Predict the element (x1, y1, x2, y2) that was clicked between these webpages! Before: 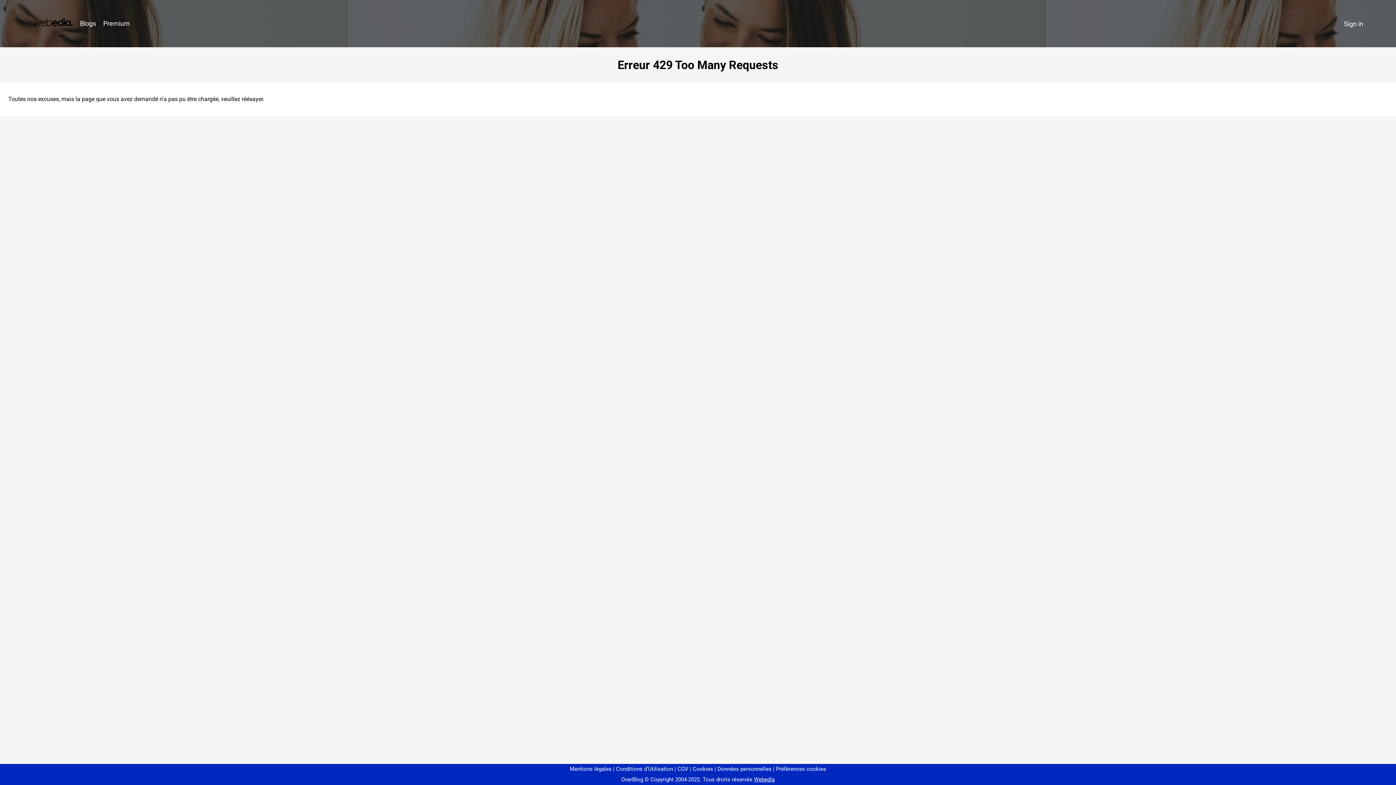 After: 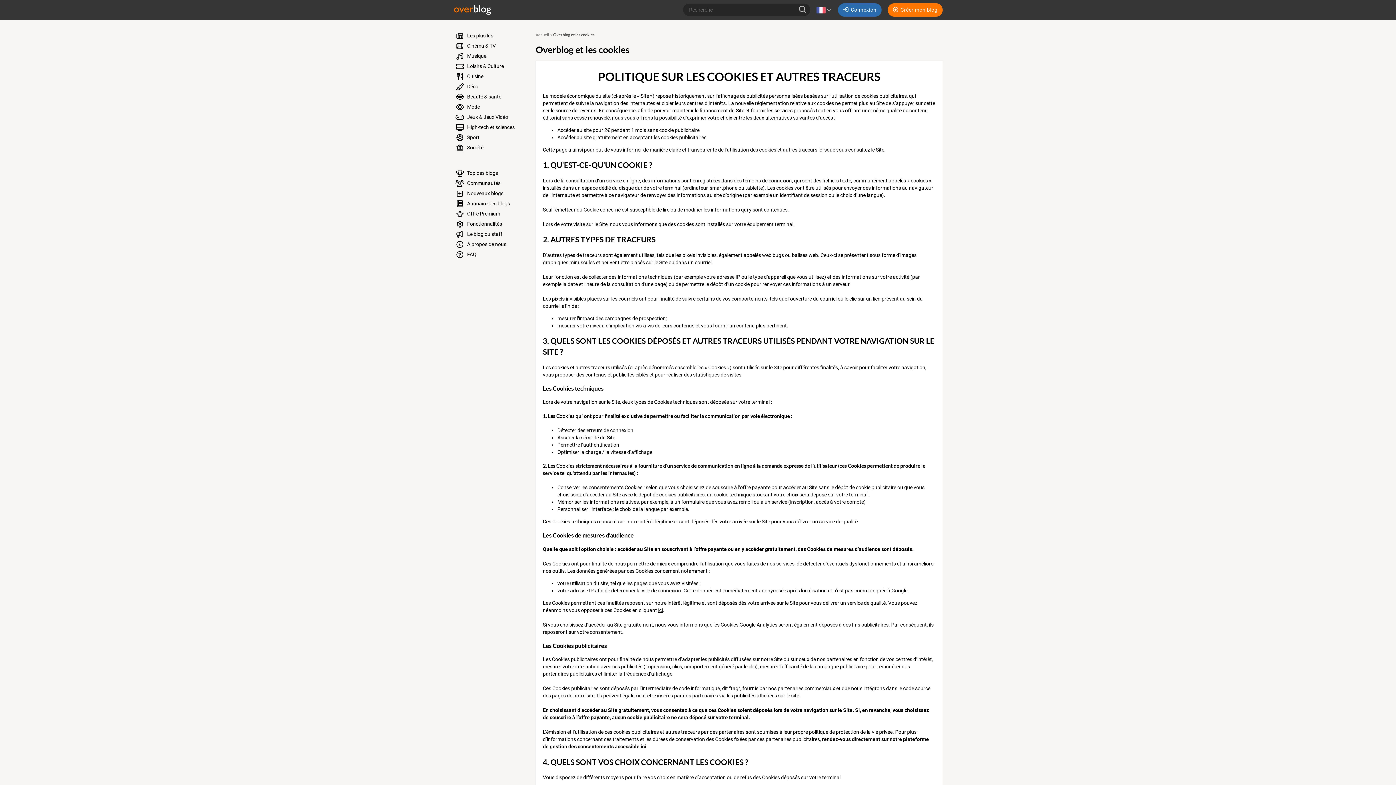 Action: label: Cookies bbox: (690, 766, 713, 772)